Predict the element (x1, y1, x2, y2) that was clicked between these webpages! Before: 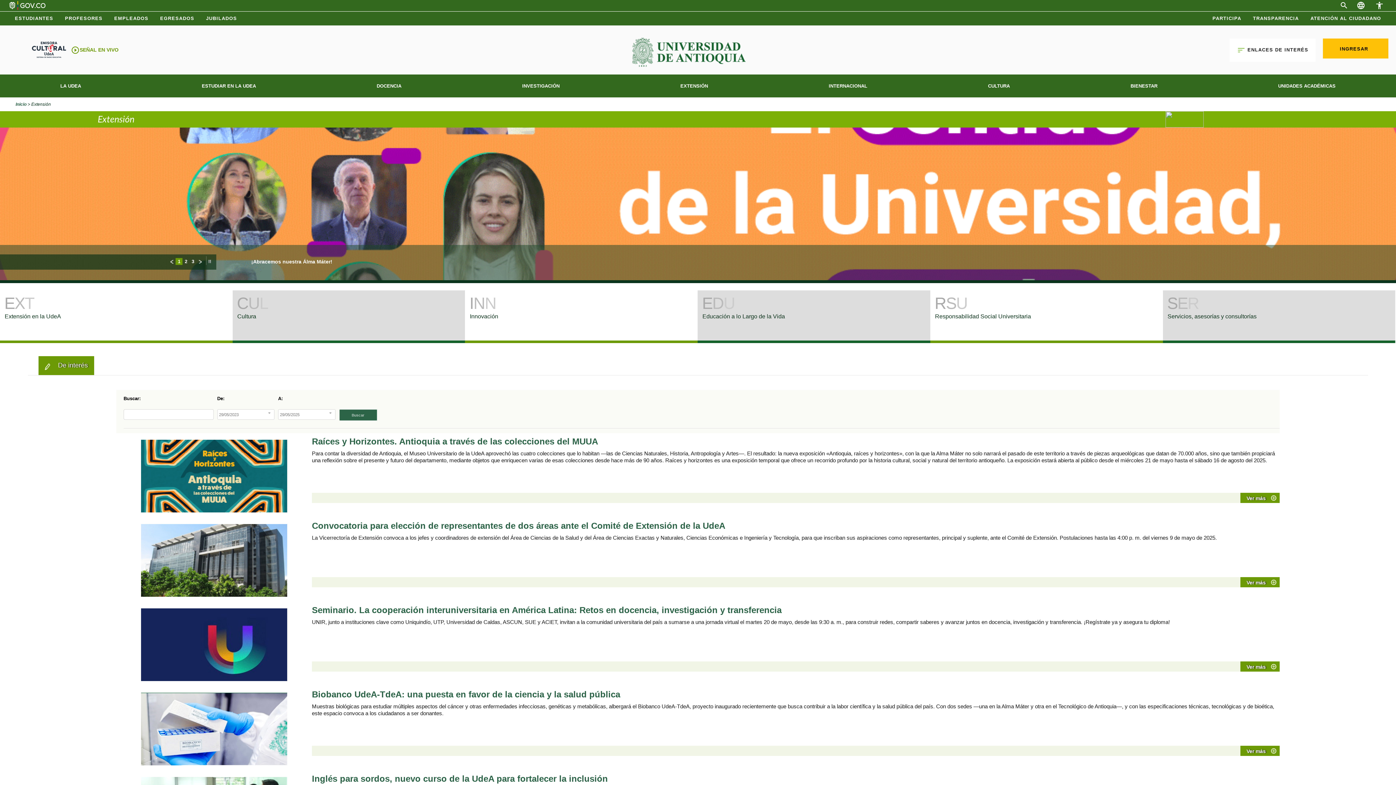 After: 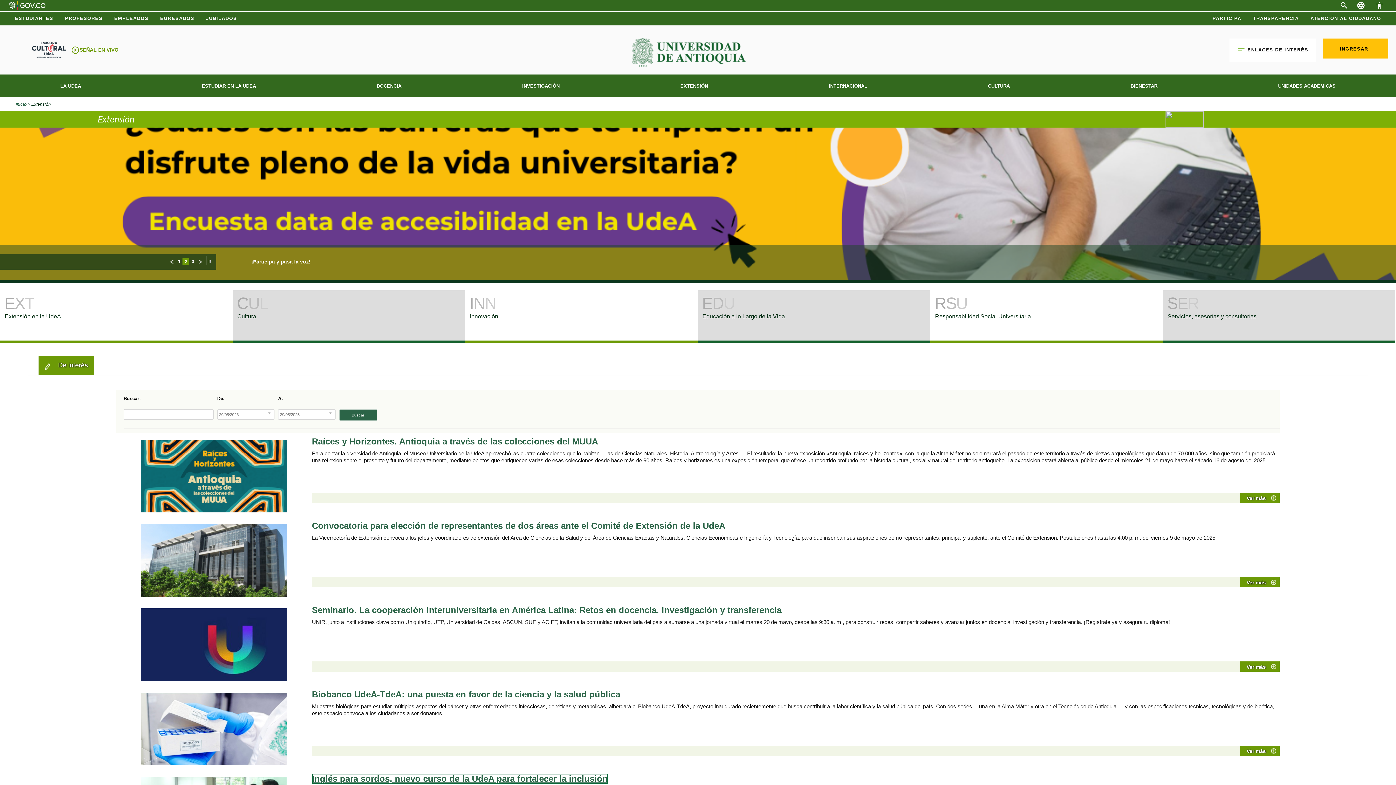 Action: label: Inglés para sordos, nuevo curso de la UdeA para fortalecer la inclusión bbox: (312, 774, 608, 784)